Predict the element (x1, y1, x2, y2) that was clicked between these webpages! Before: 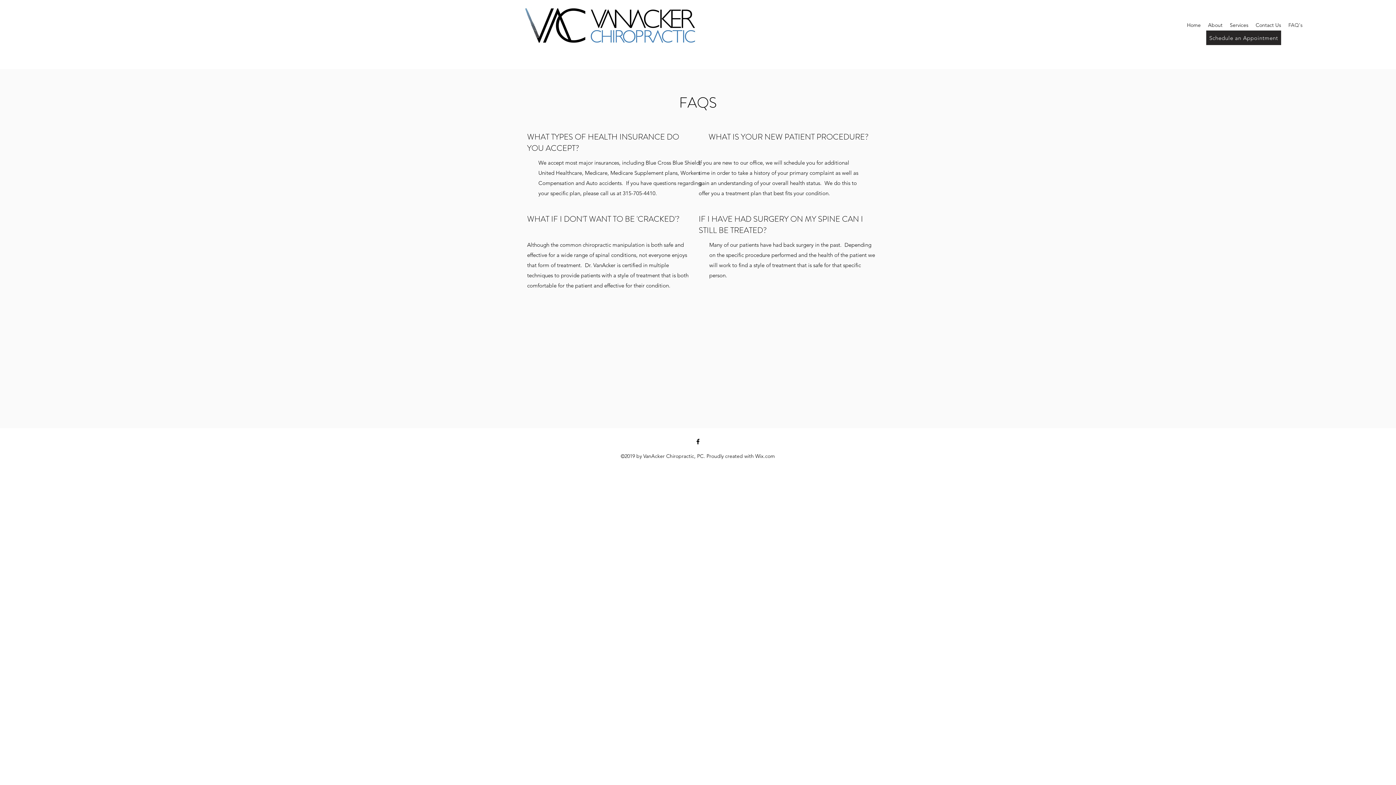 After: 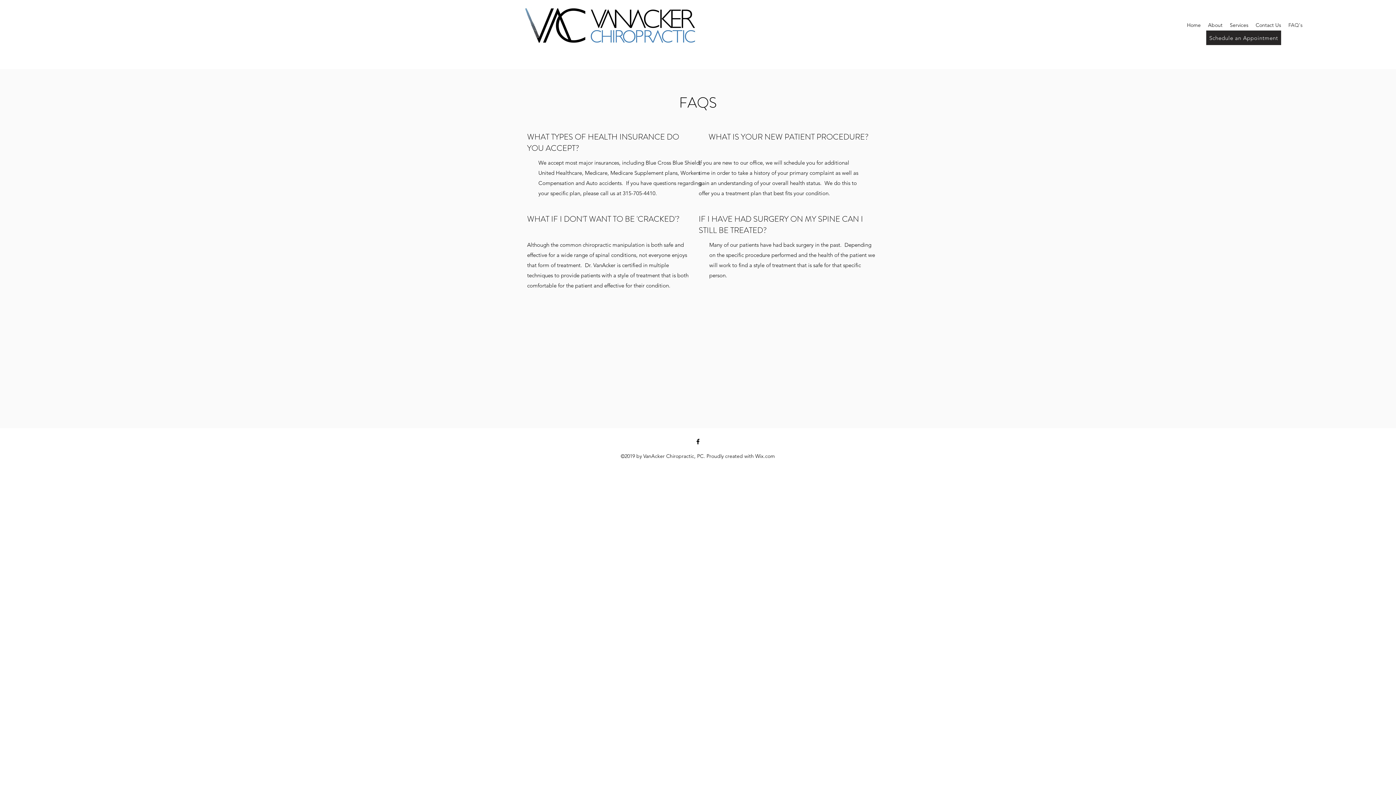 Action: bbox: (694, 438, 701, 445)